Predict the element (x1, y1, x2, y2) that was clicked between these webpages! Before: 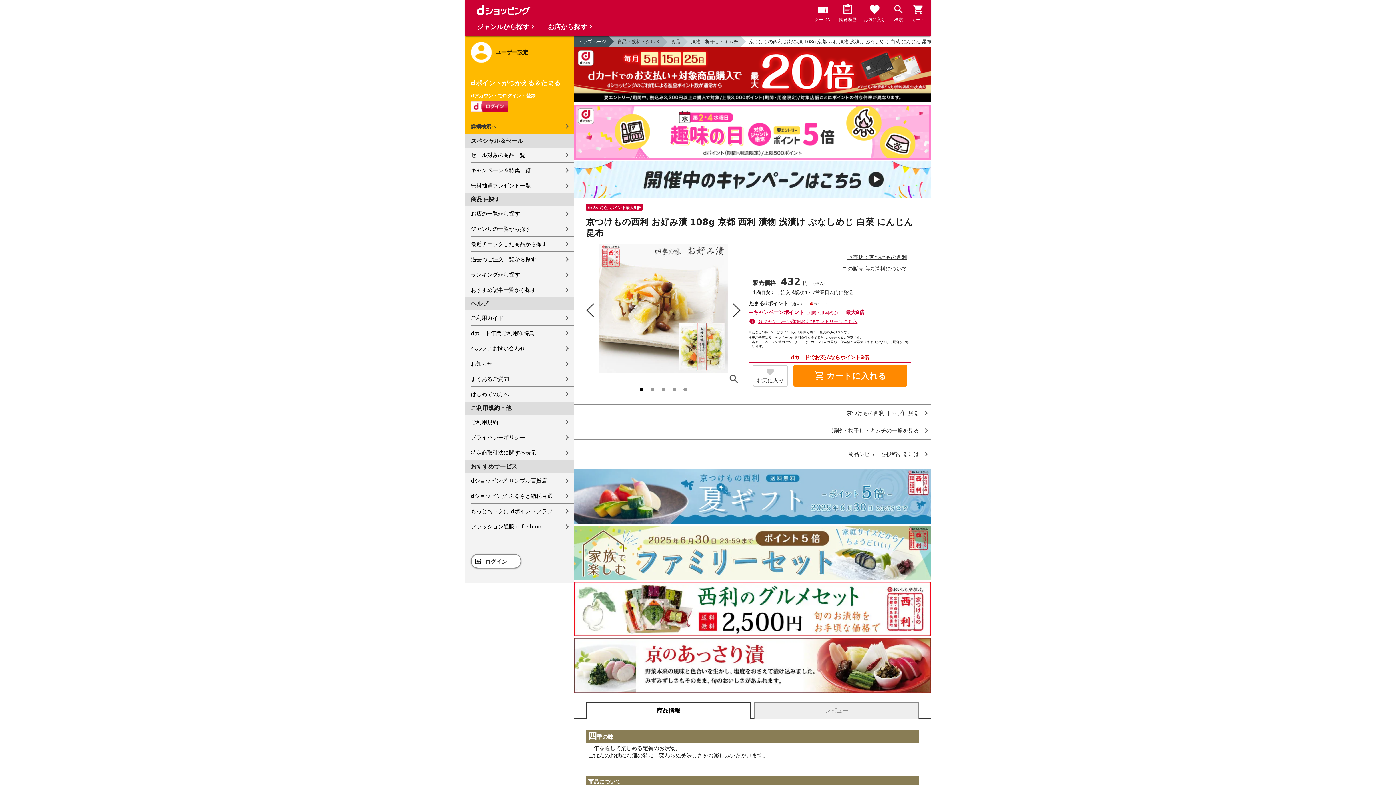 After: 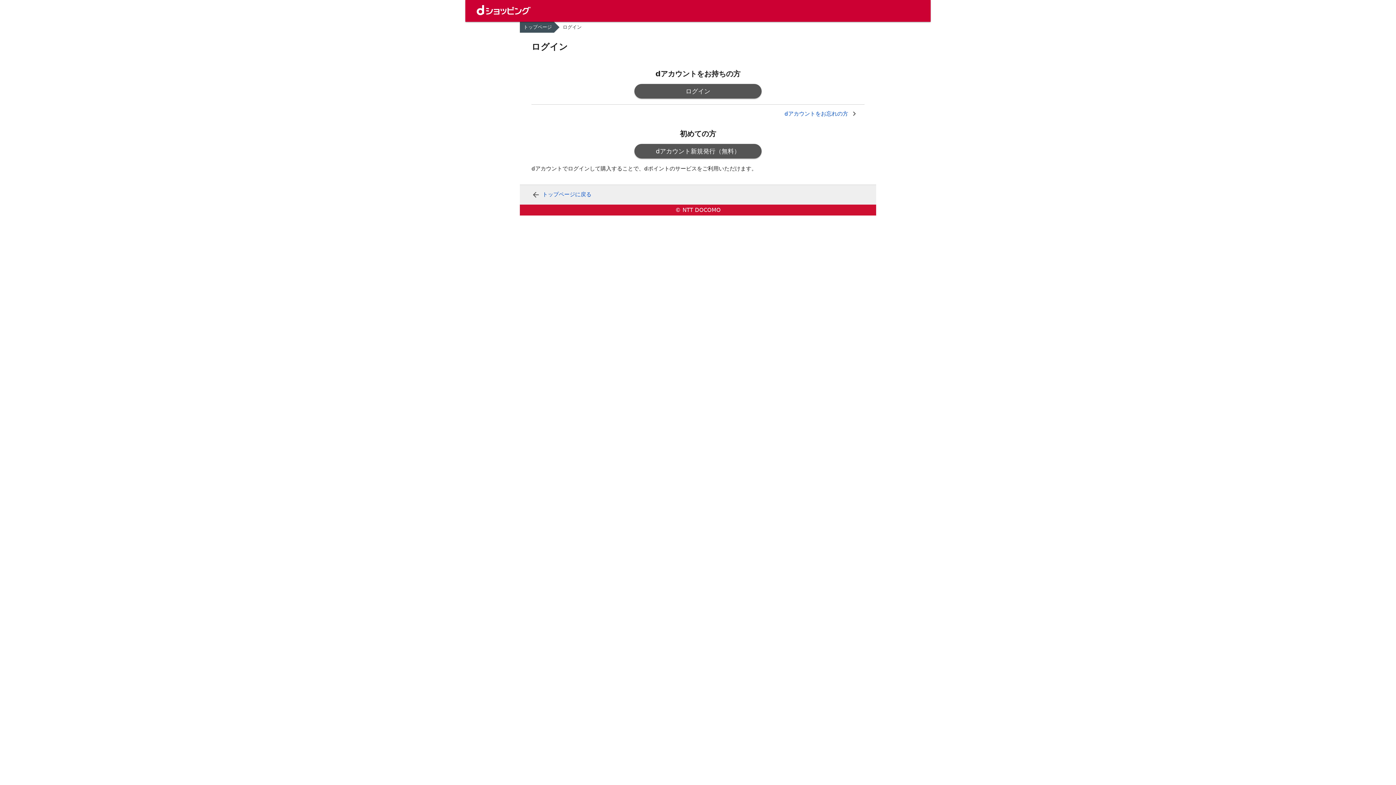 Action: bbox: (912, 3, 925, 24) label: カート